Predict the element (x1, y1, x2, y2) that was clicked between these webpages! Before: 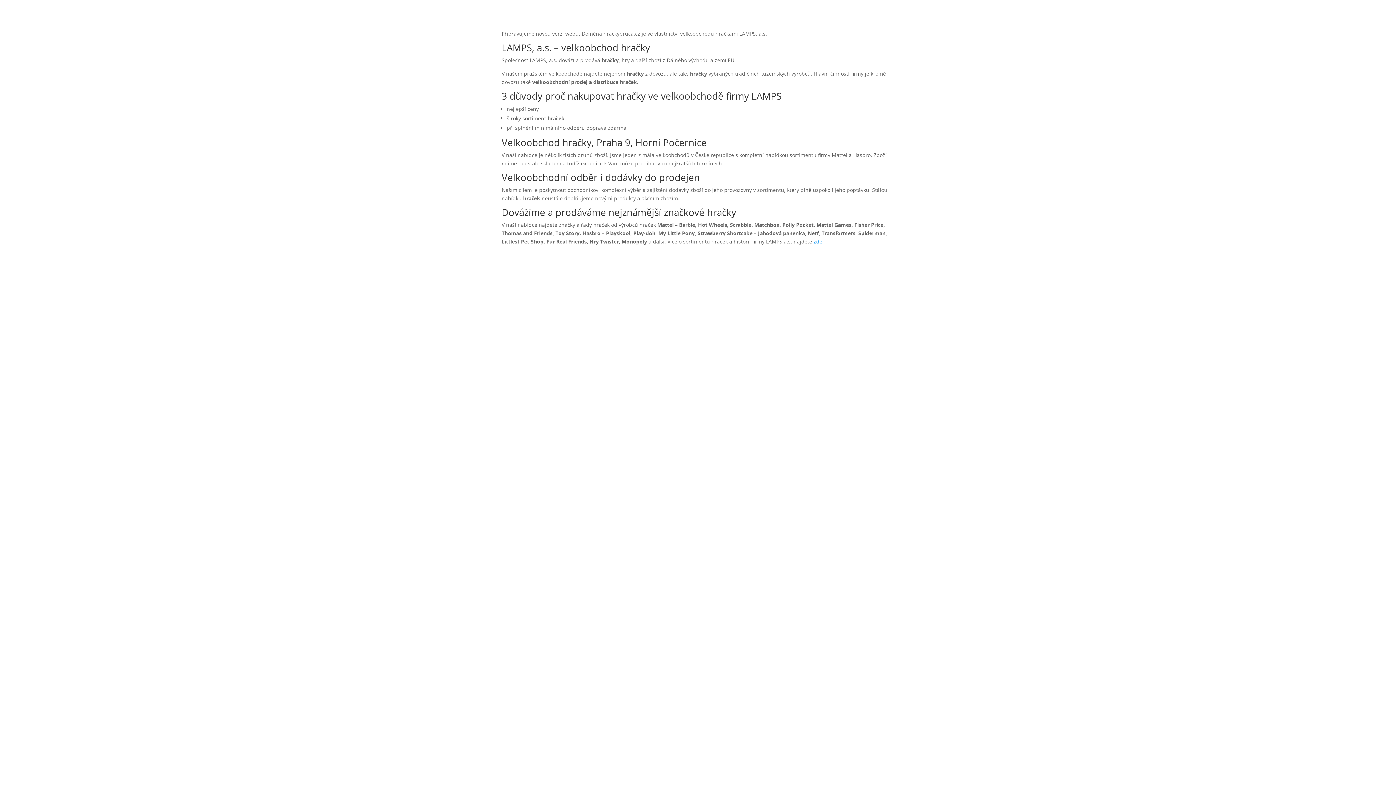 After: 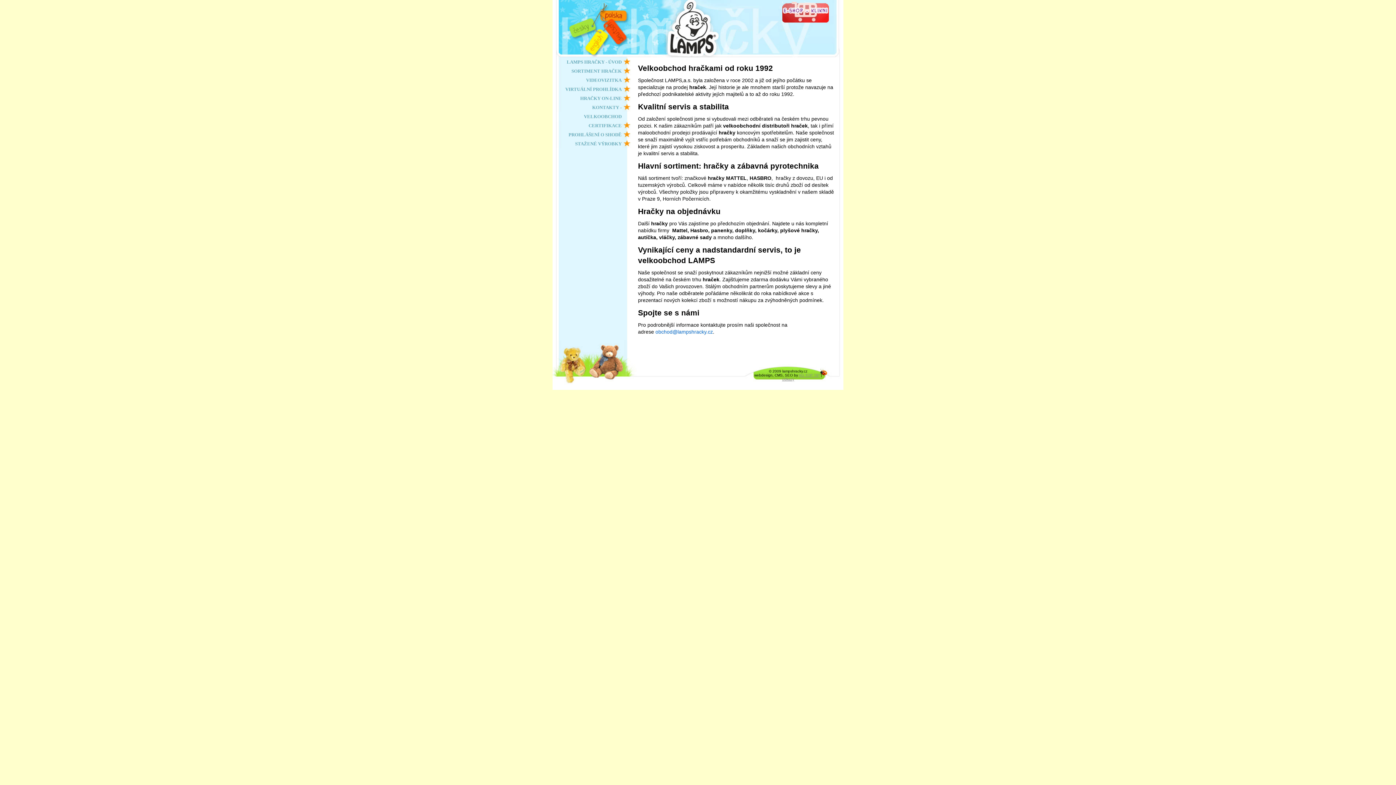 Action: bbox: (813, 238, 822, 245) label: zde